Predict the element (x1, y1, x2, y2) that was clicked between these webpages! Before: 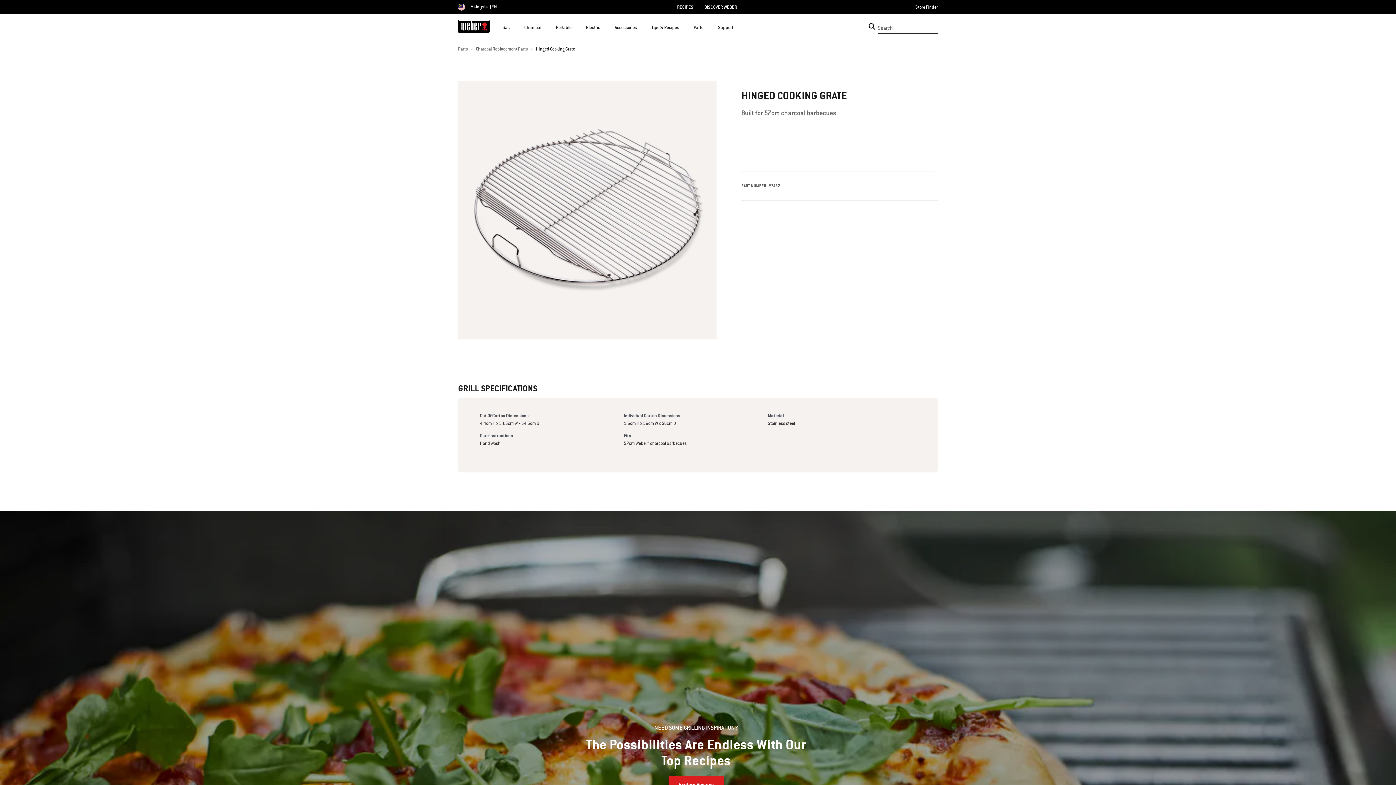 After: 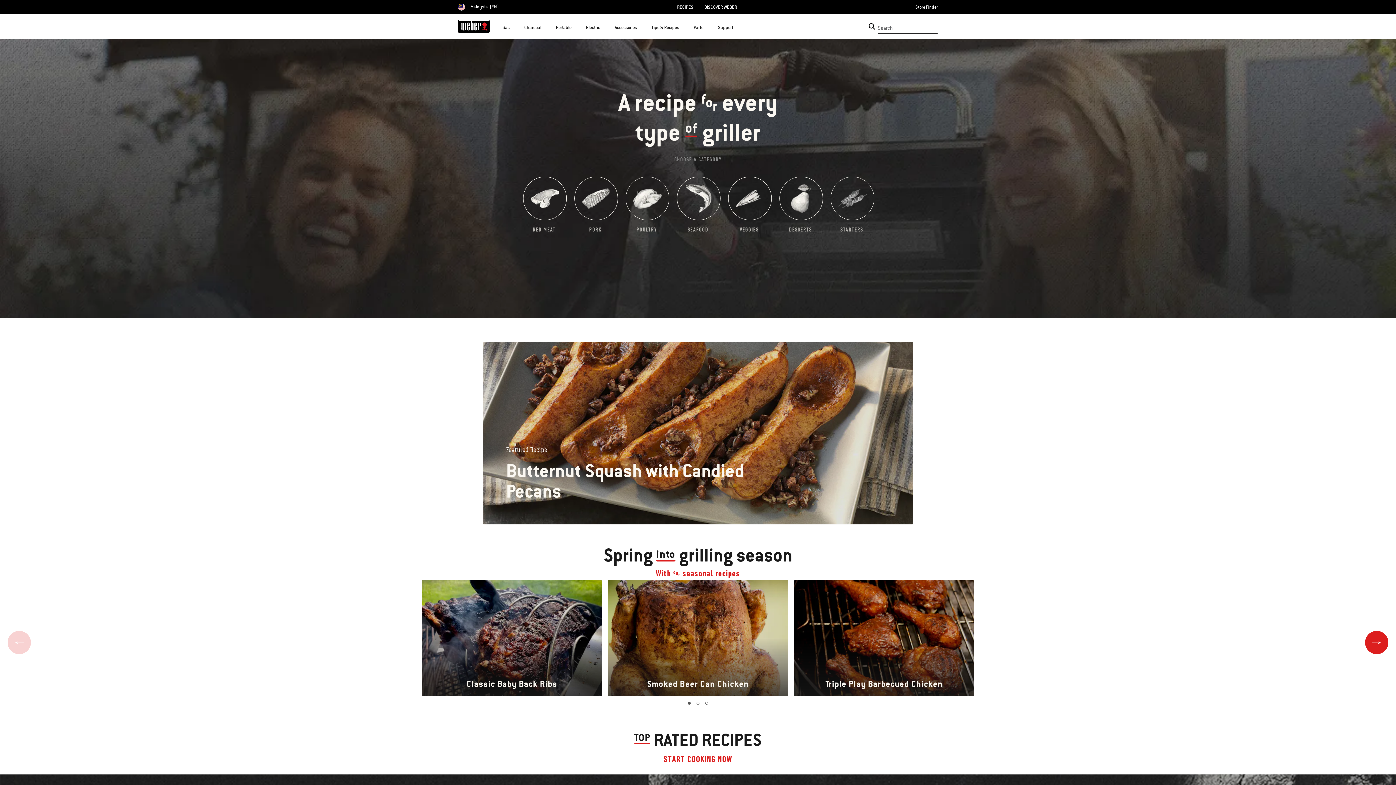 Action: label: Tips & Recipes bbox: (651, 21, 679, 37)